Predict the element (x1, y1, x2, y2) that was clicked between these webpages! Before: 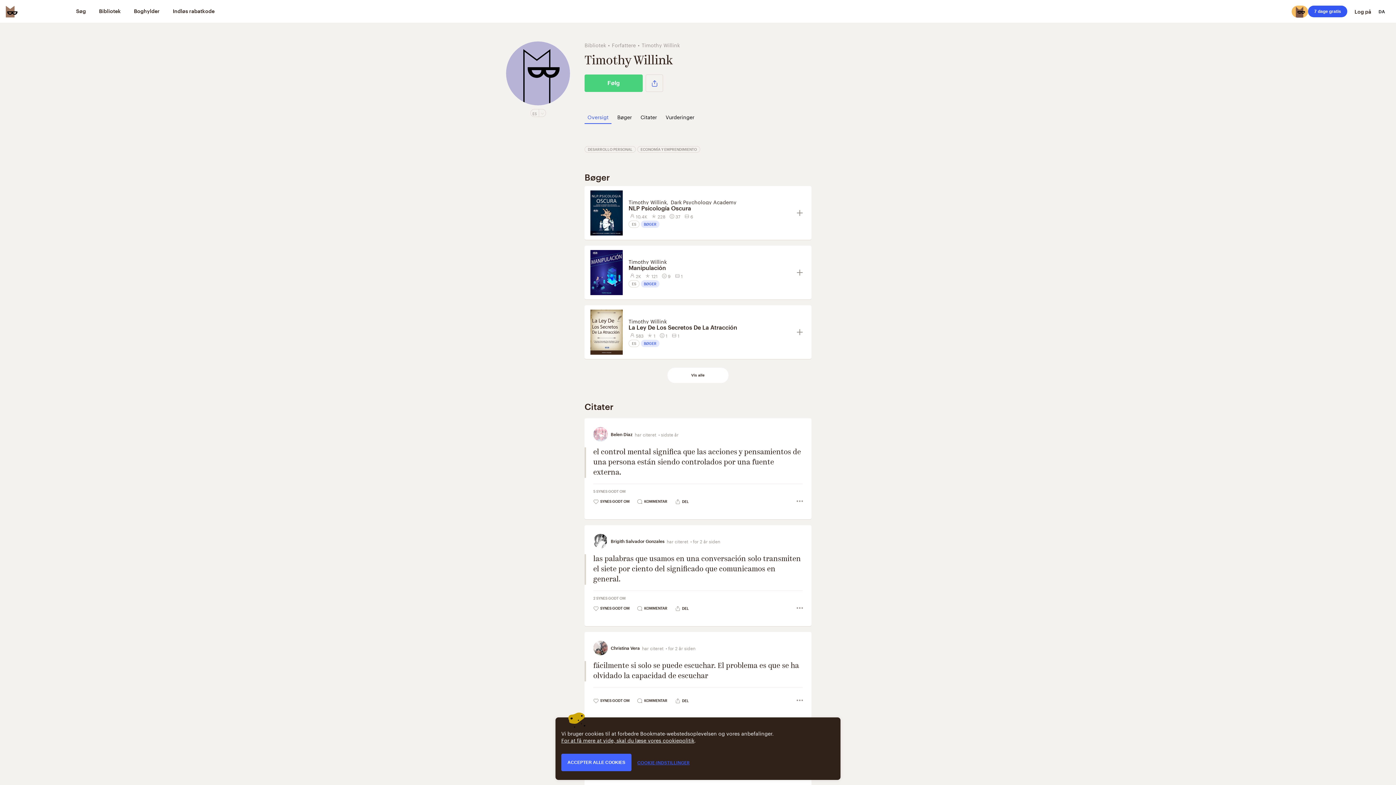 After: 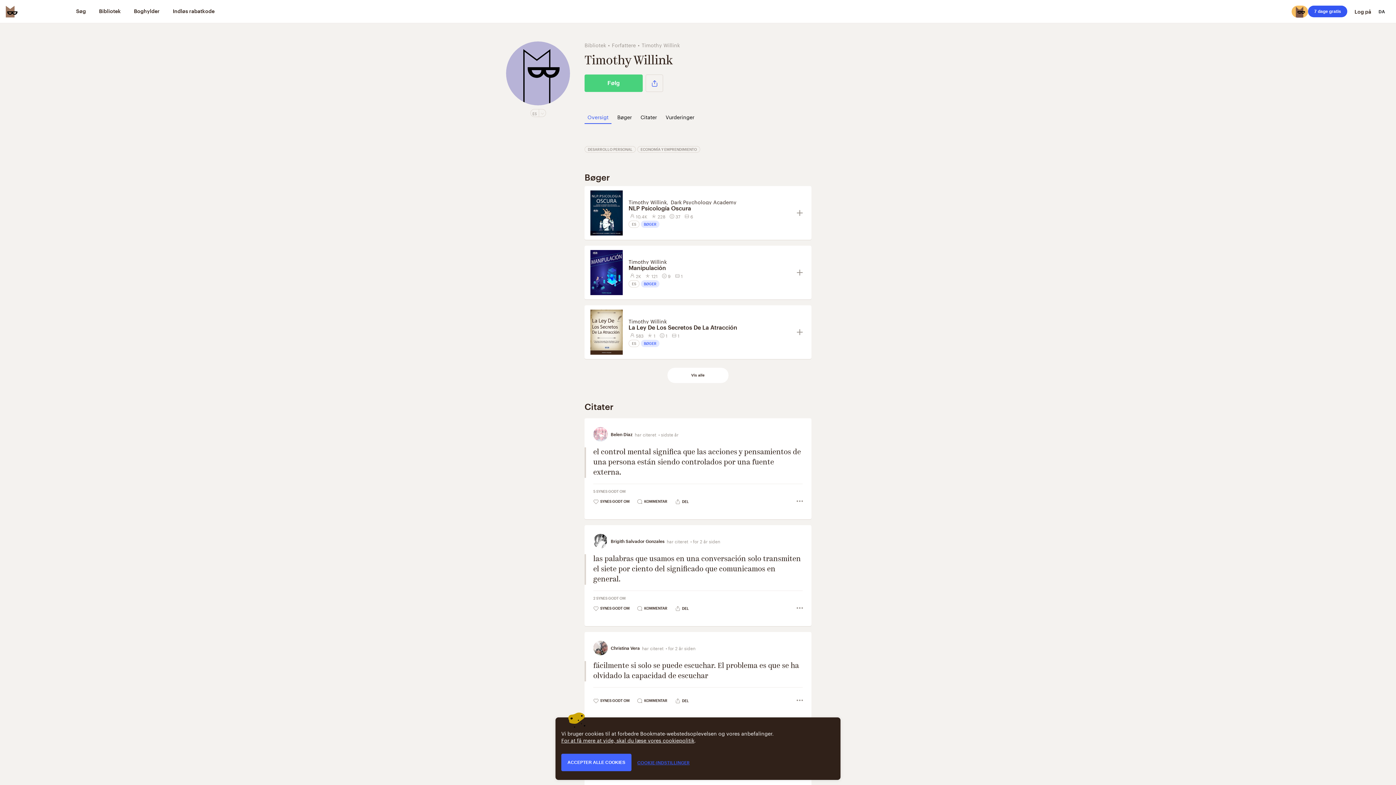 Action: label: Oversigt bbox: (584, 109, 611, 124)